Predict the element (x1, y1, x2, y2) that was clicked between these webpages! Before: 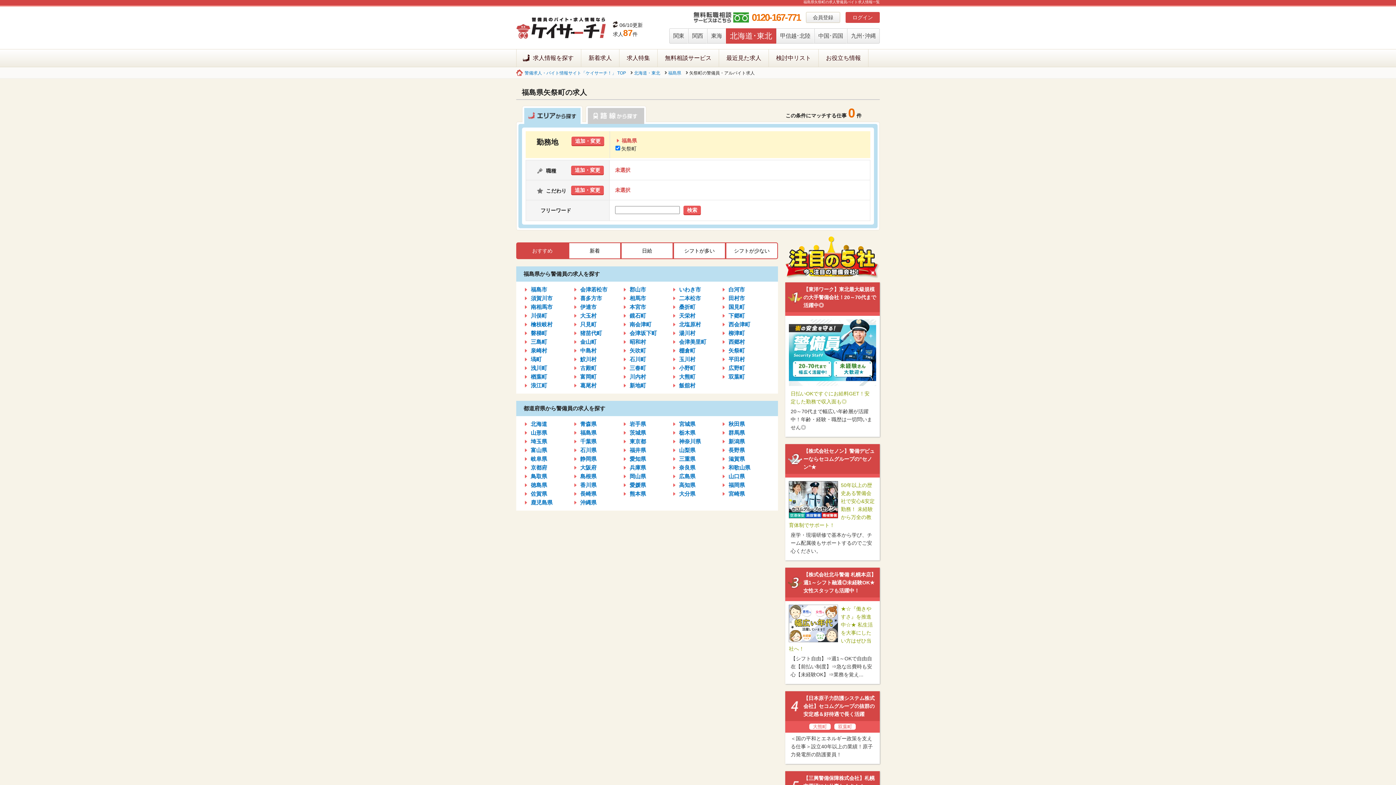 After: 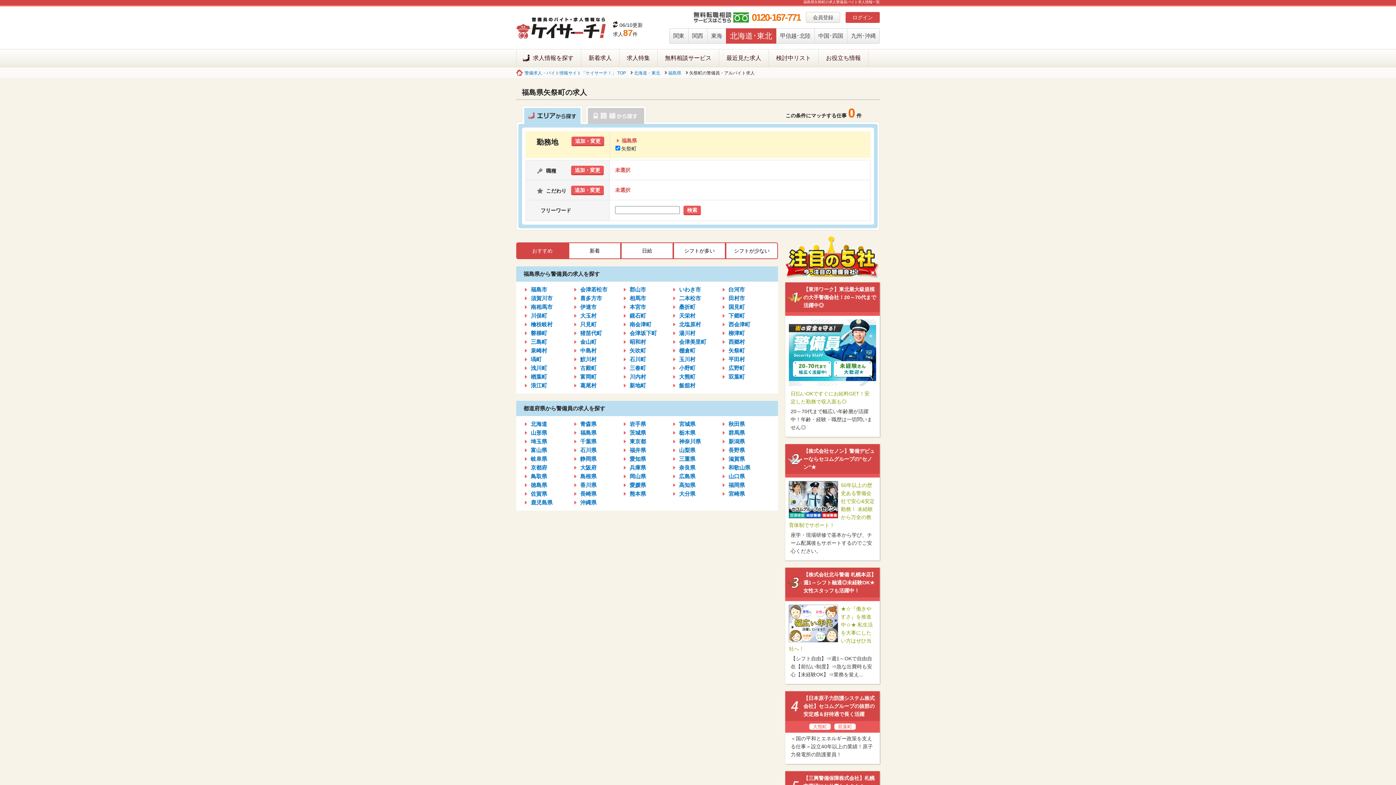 Action: label: 矢祭町 bbox: (721, 346, 770, 355)